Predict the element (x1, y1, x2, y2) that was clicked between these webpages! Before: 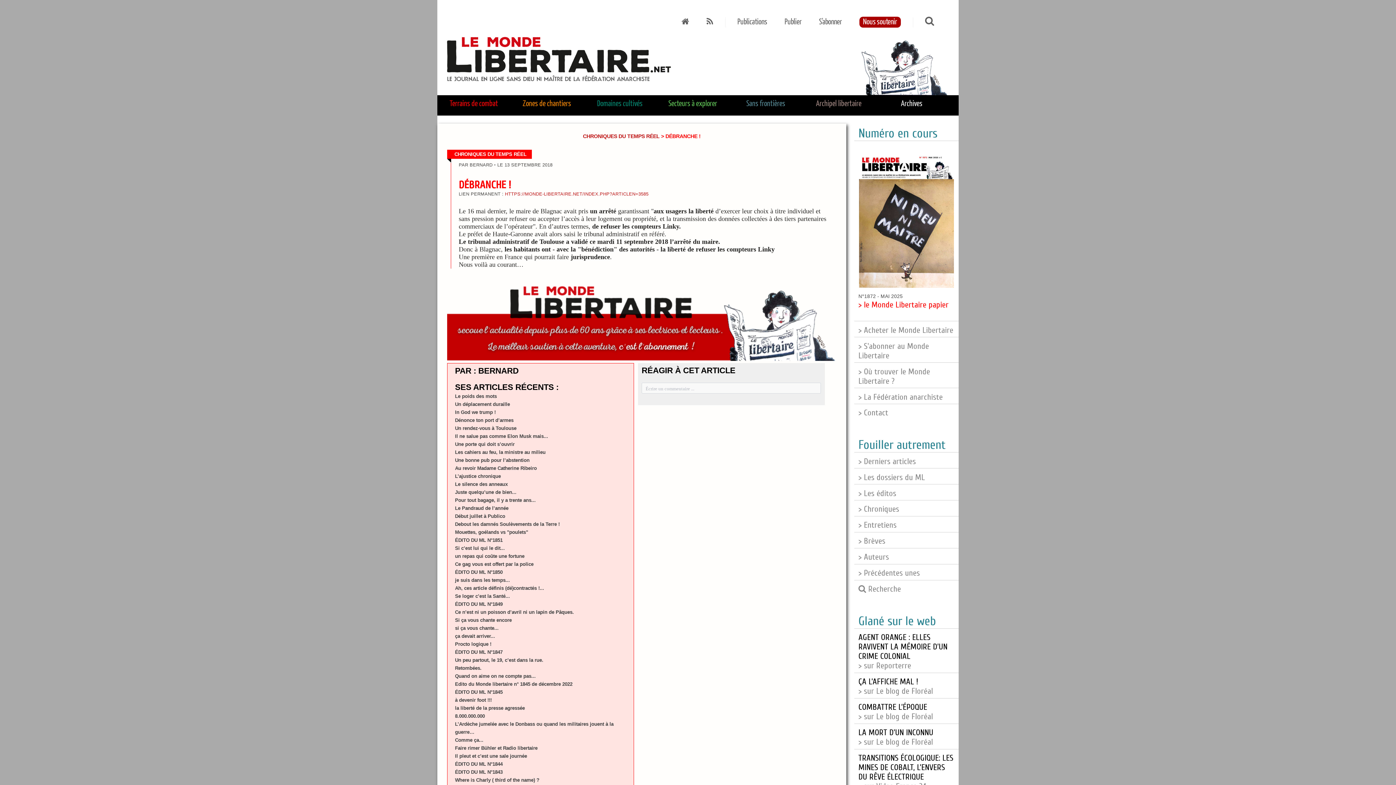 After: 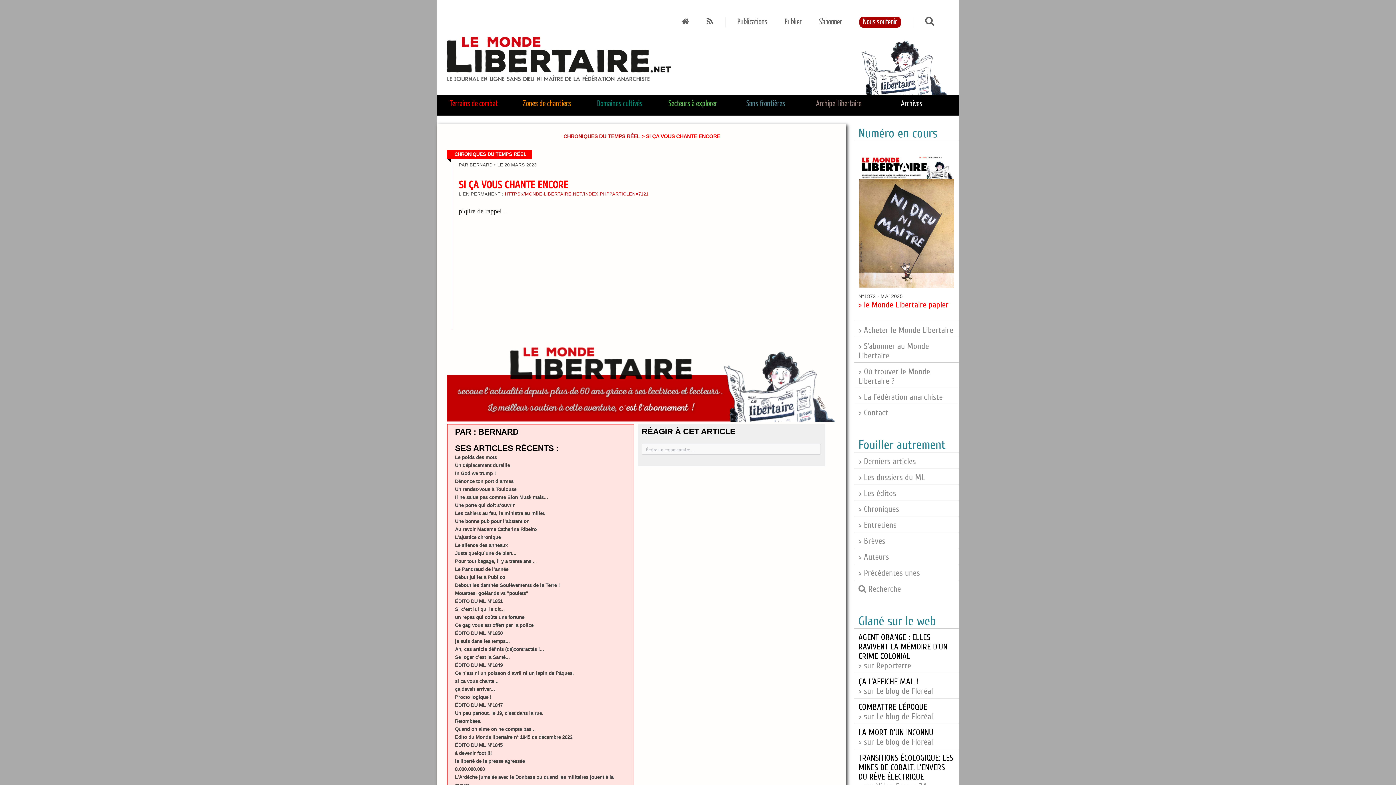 Action: bbox: (455, 617, 511, 623) label: Si ça vous chante encore